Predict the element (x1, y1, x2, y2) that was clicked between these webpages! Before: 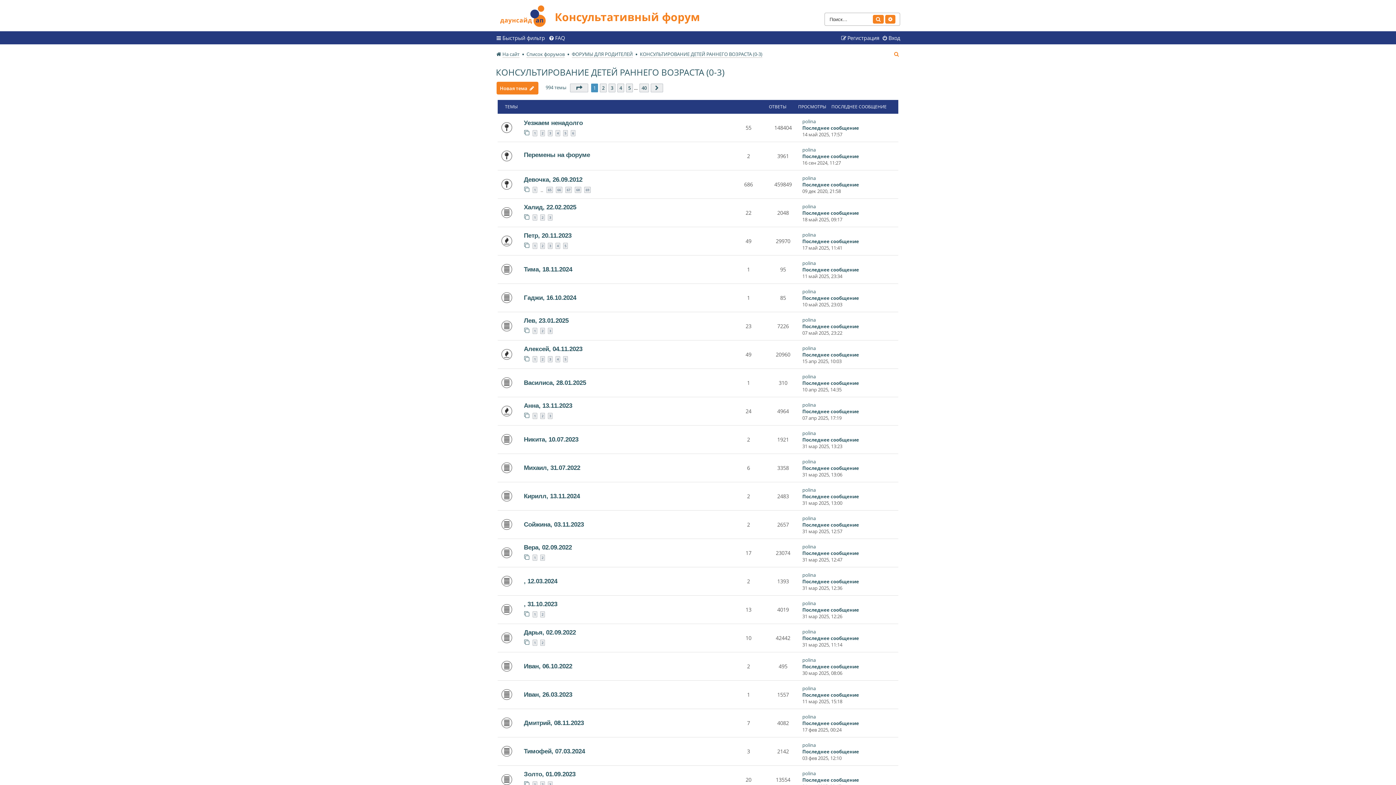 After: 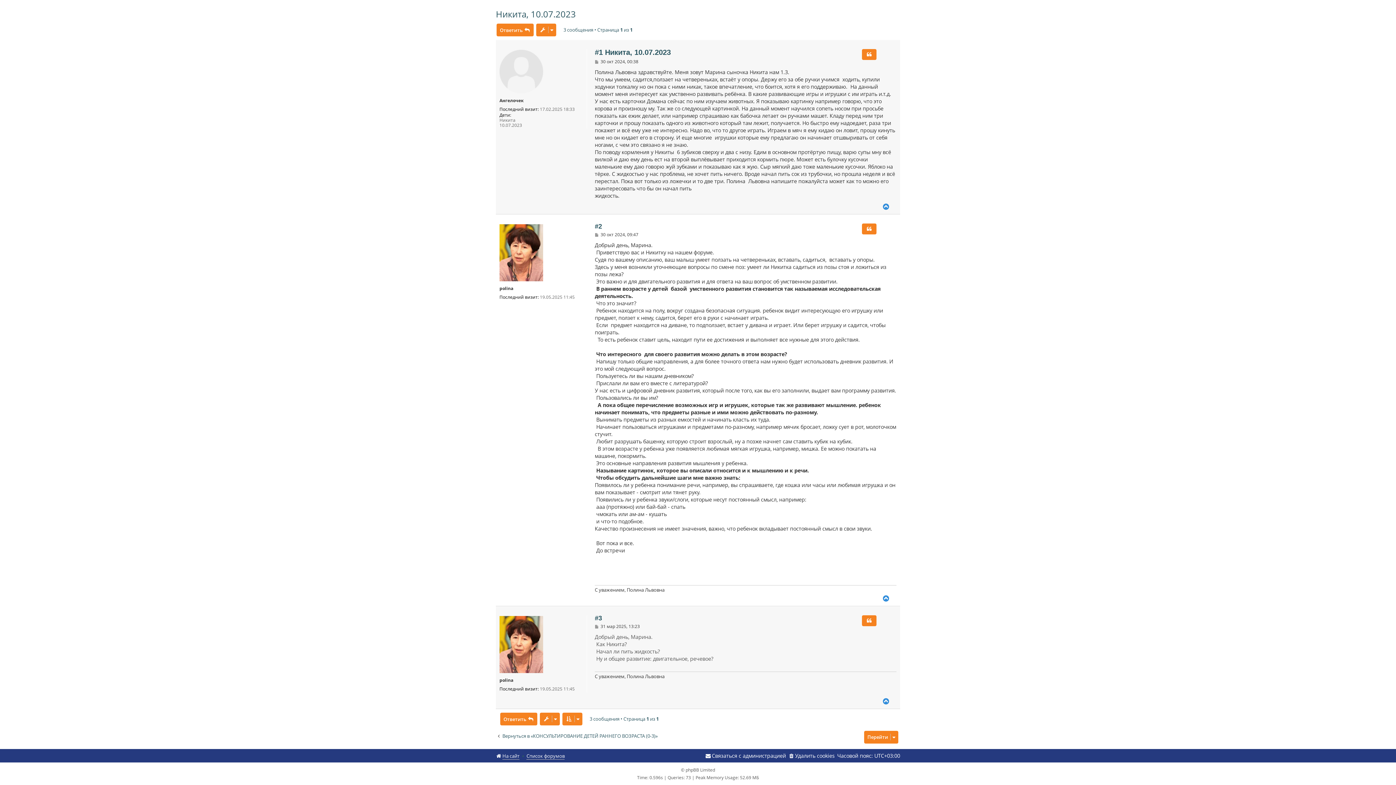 Action: label: Последнее сообщение bbox: (802, 436, 859, 443)